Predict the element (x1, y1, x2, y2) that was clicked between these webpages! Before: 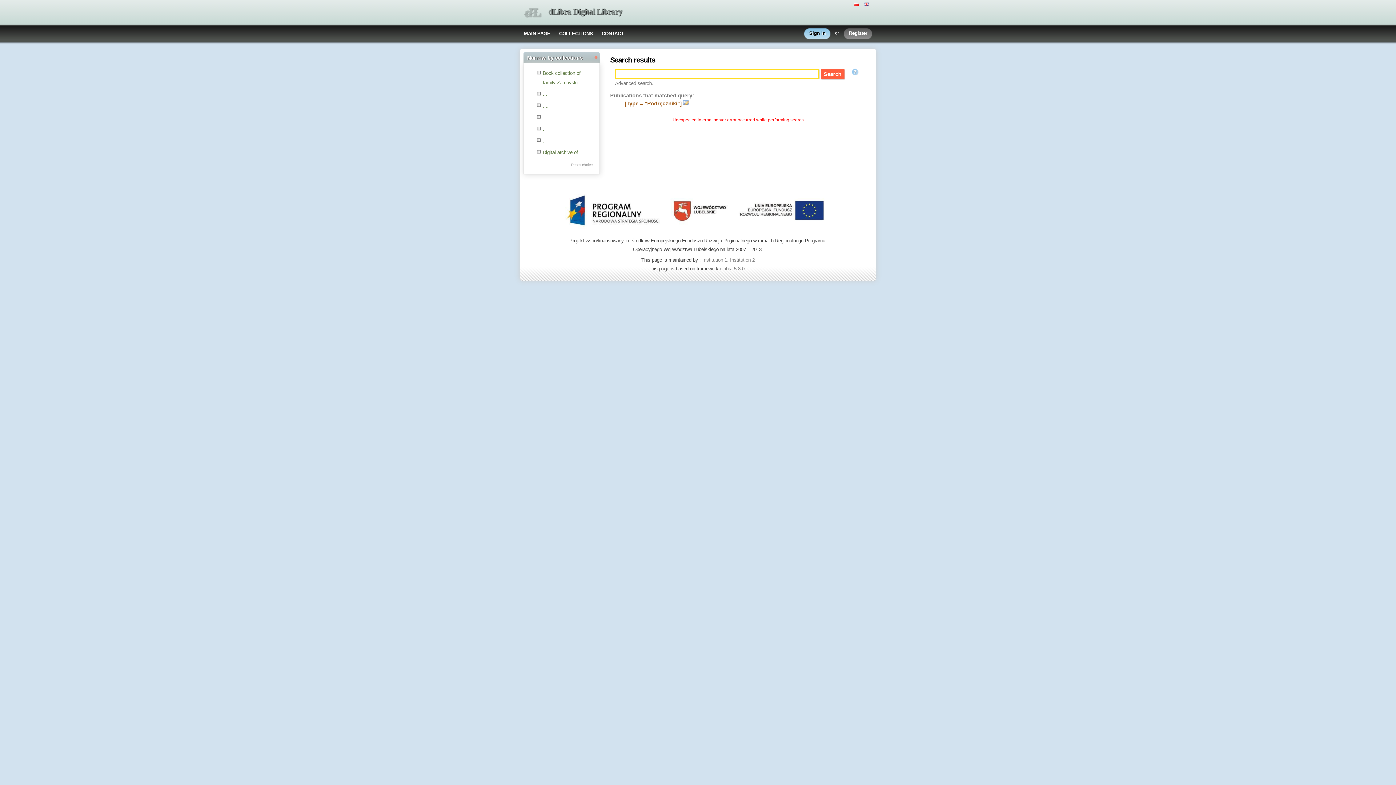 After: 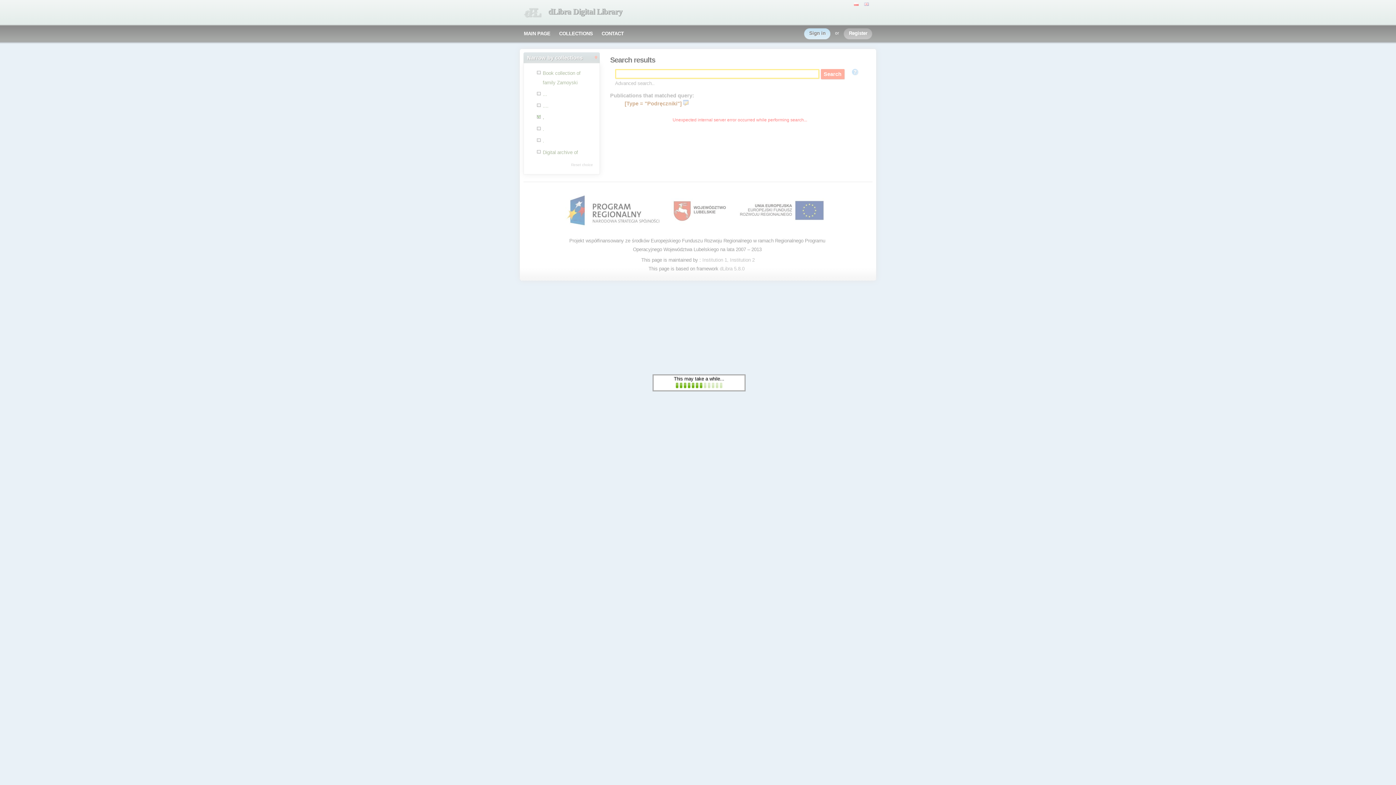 Action: bbox: (542, 114, 544, 120) label: .